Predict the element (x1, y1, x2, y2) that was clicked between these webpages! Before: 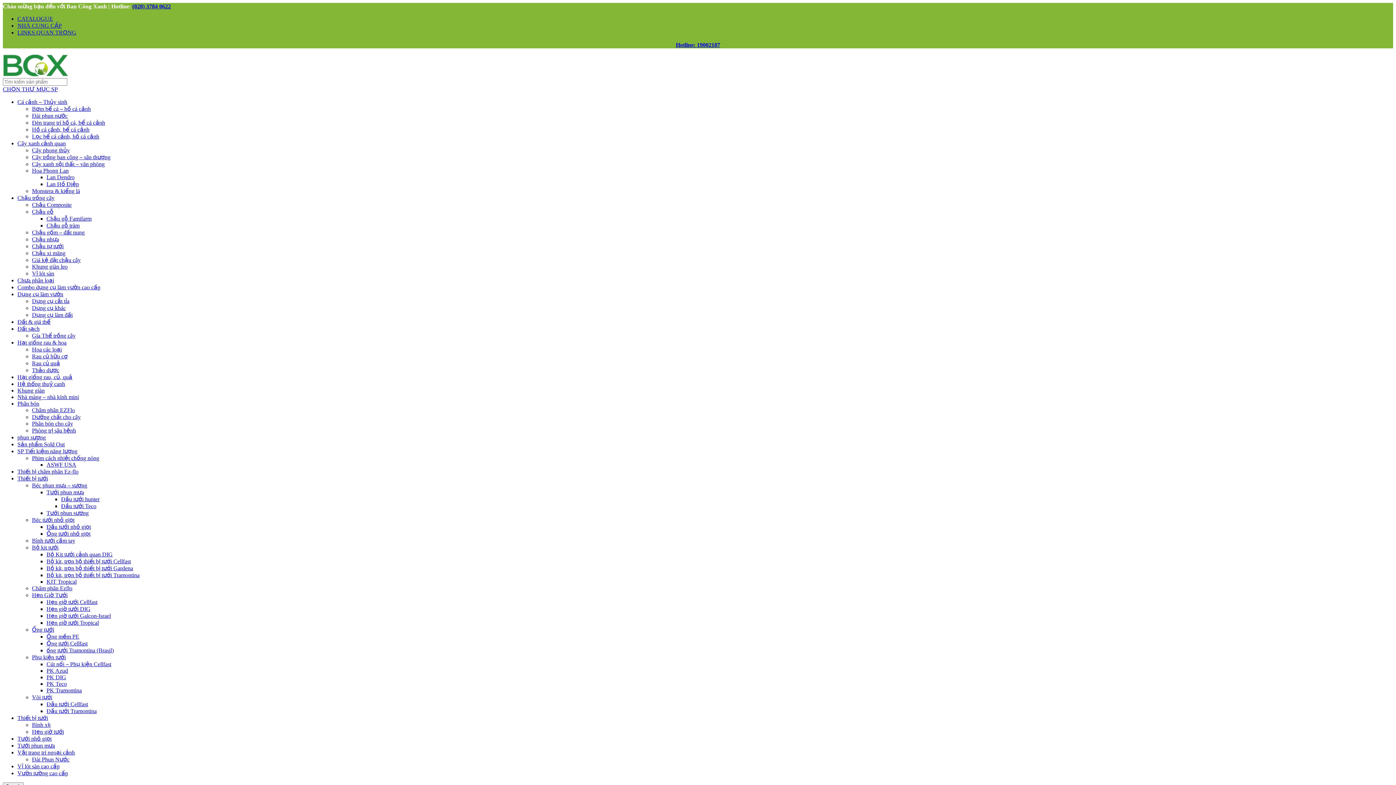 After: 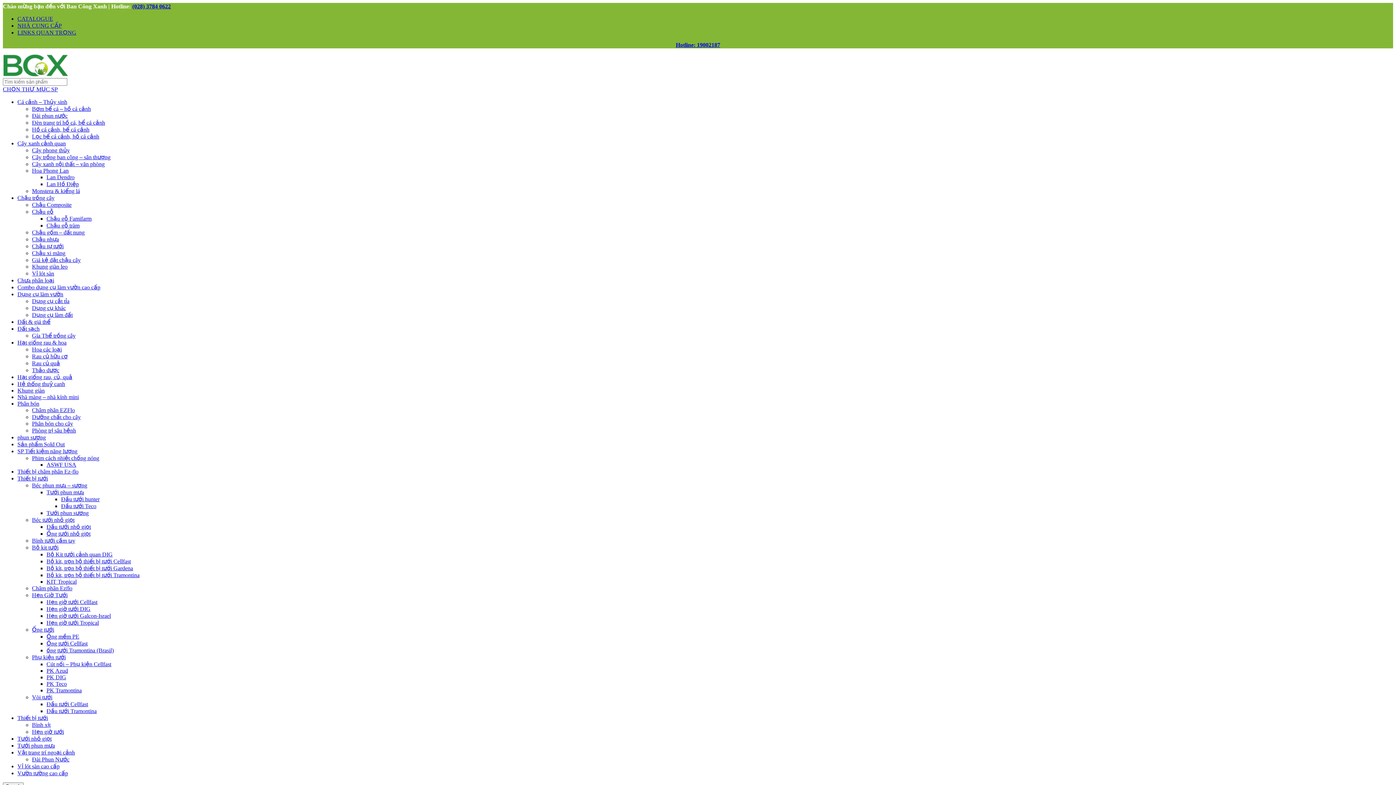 Action: bbox: (17, 374, 72, 380) label: Hạt giống rau, củ, quả